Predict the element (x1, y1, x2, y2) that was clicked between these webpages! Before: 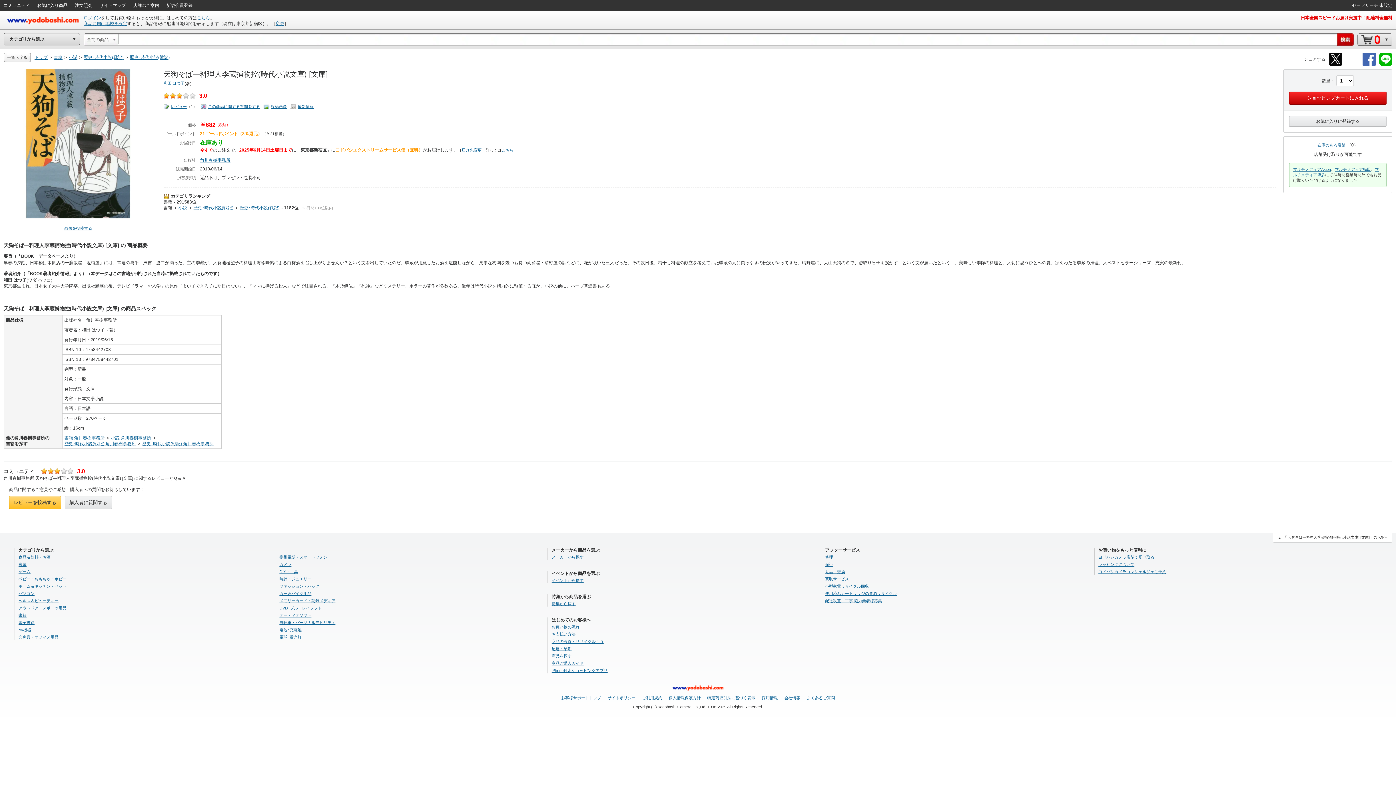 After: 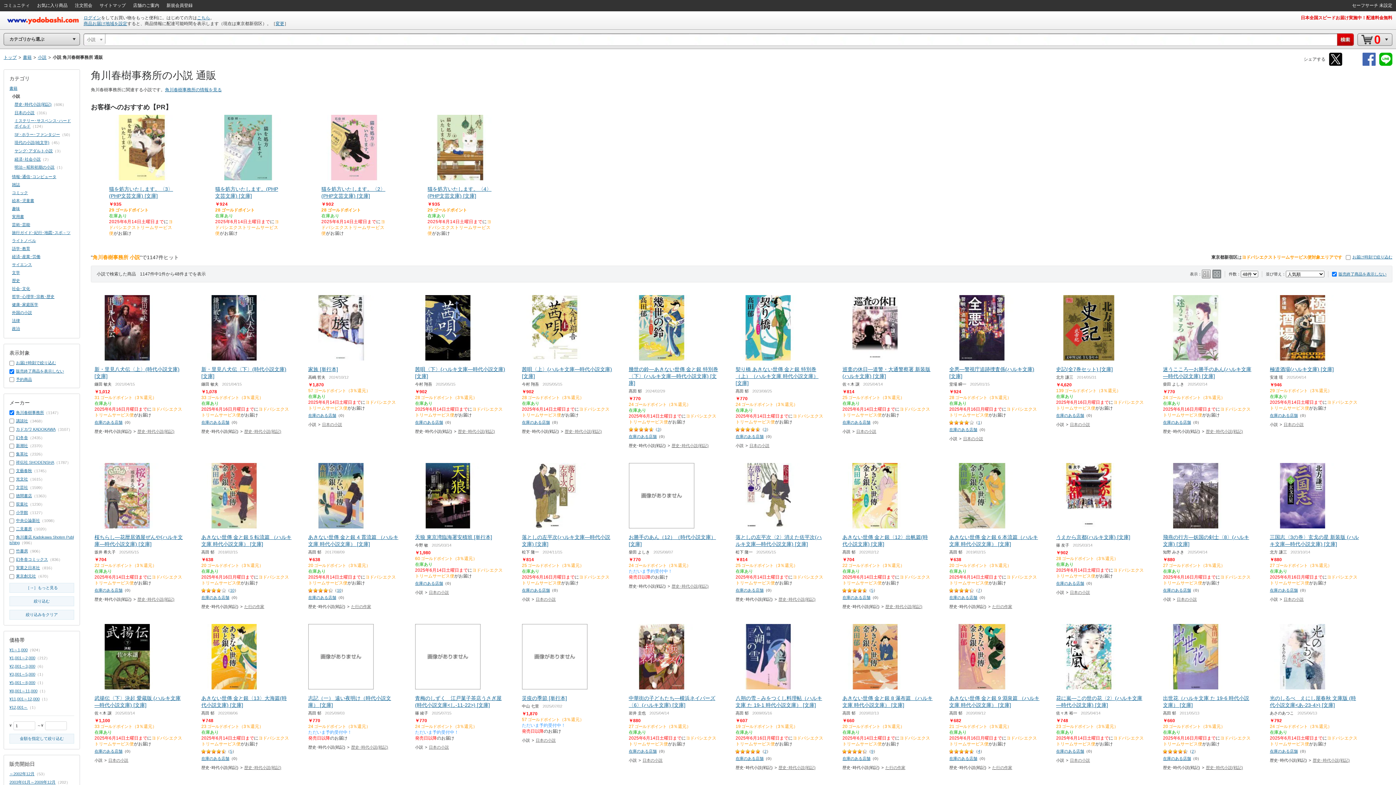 Action: label: 小説 角川春樹事務所 bbox: (110, 435, 151, 440)